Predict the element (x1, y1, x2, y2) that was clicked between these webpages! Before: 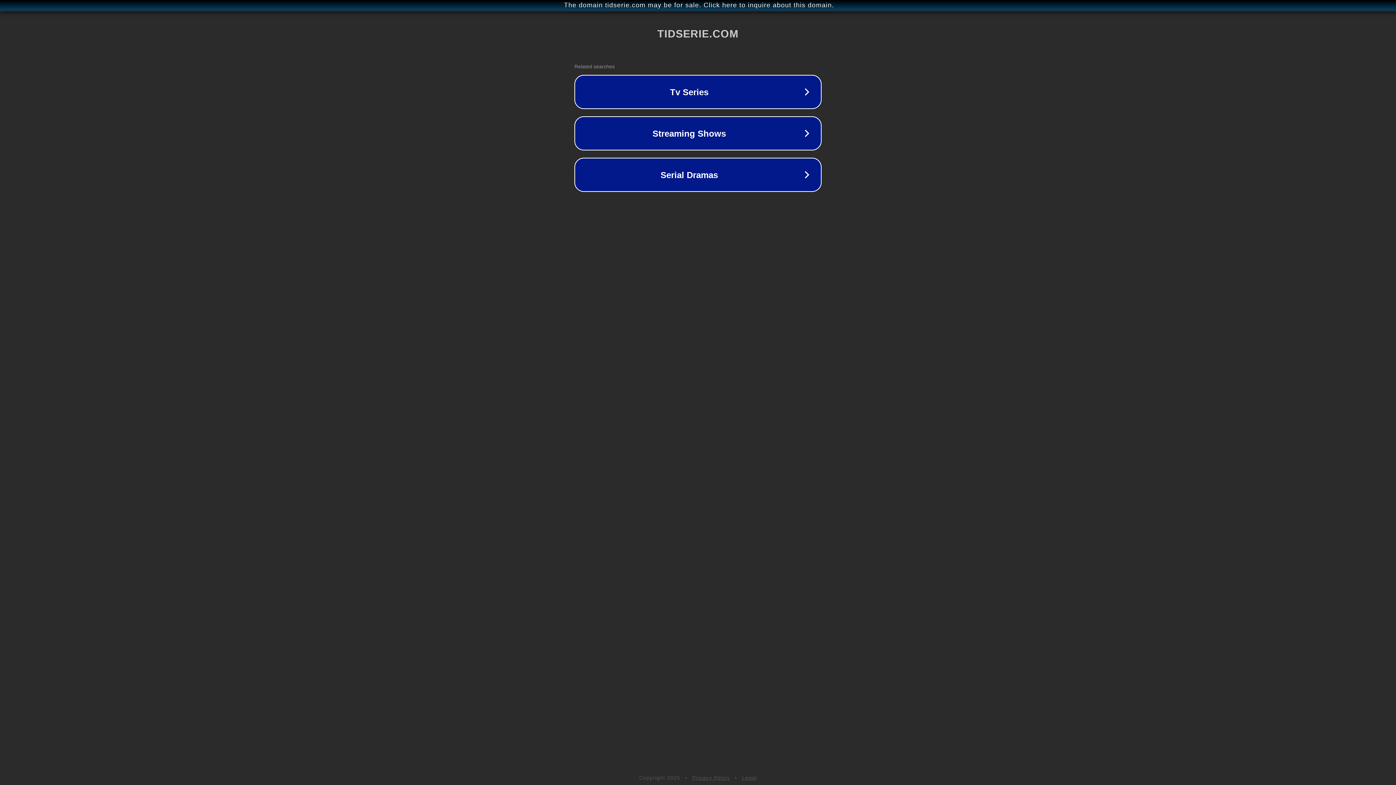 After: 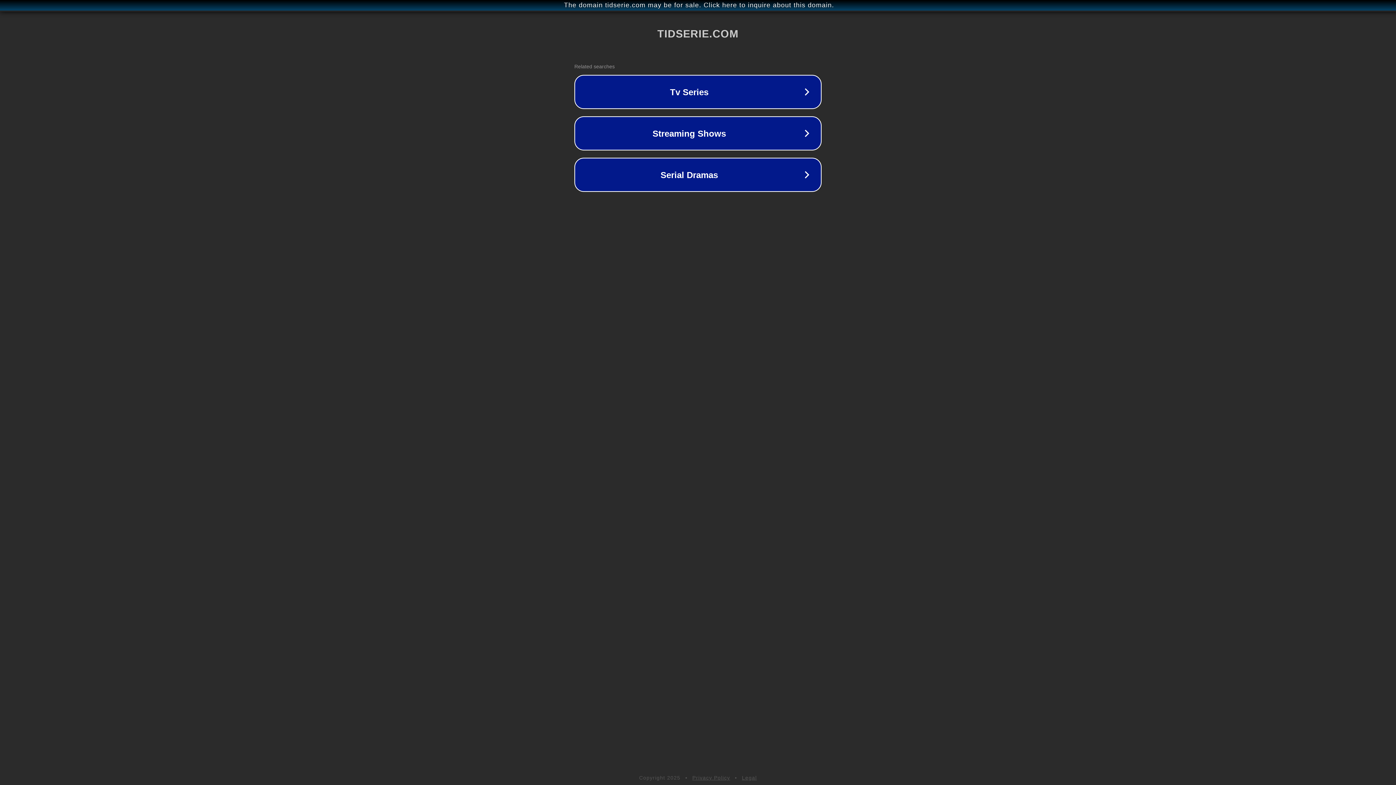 Action: bbox: (692, 775, 730, 781) label: Privacy Policy